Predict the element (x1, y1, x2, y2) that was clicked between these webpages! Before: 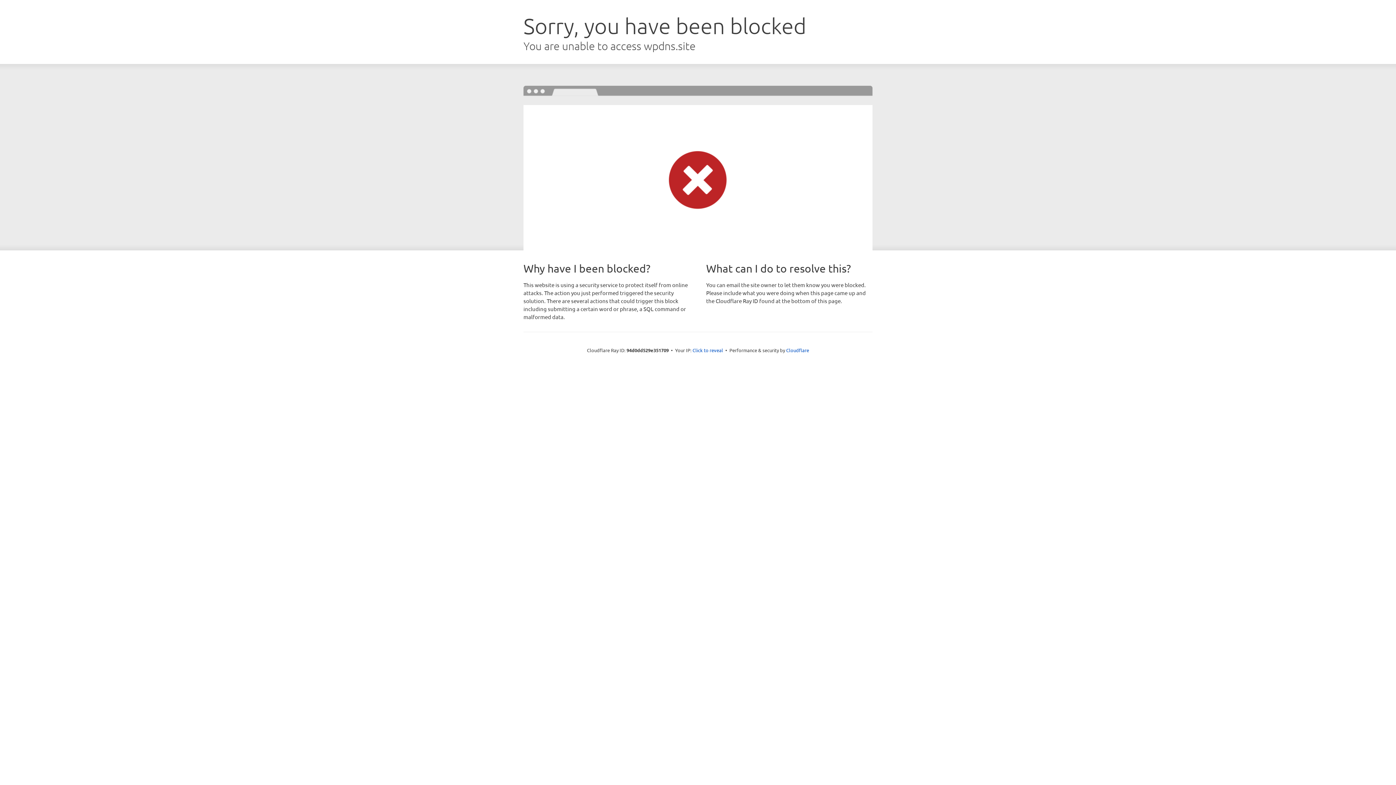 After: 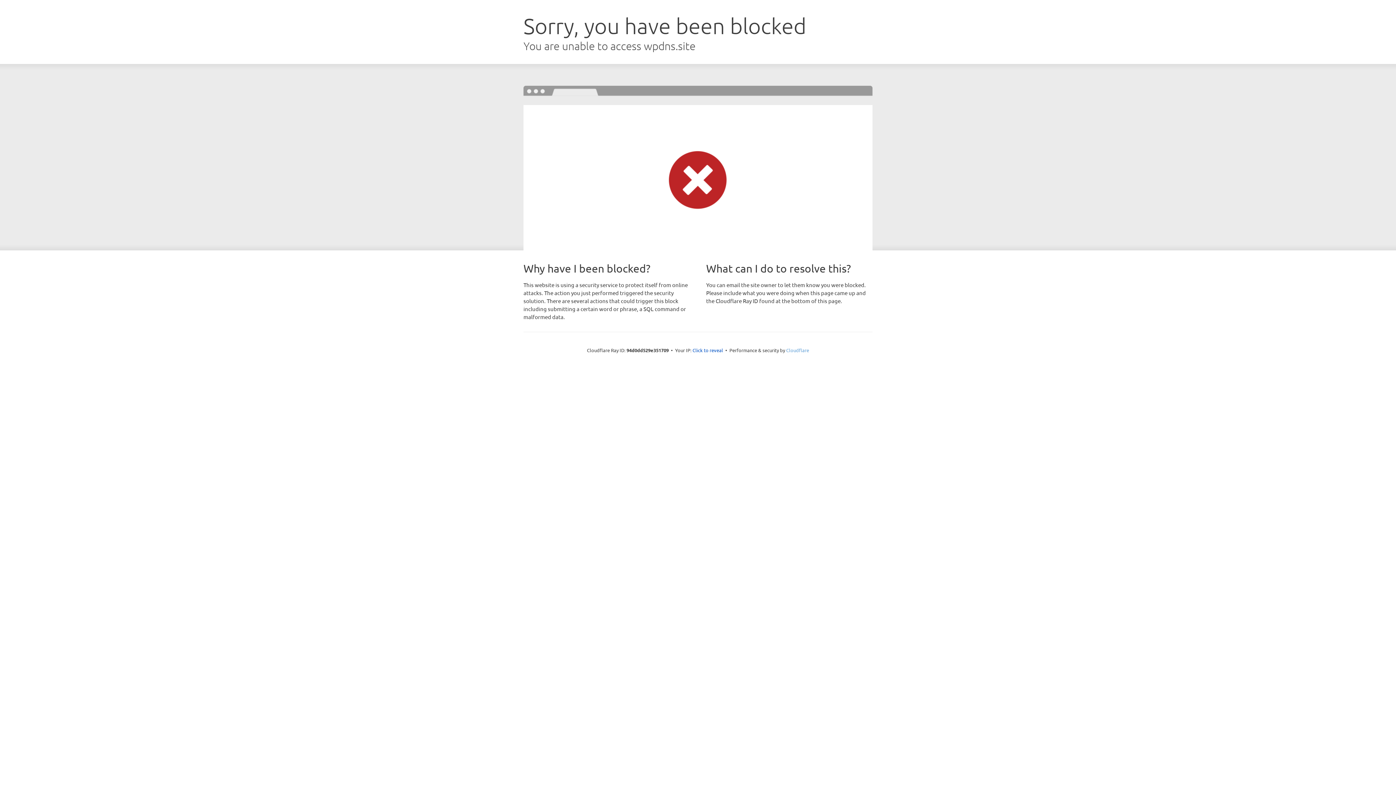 Action: bbox: (786, 347, 809, 353) label: Cloudflare